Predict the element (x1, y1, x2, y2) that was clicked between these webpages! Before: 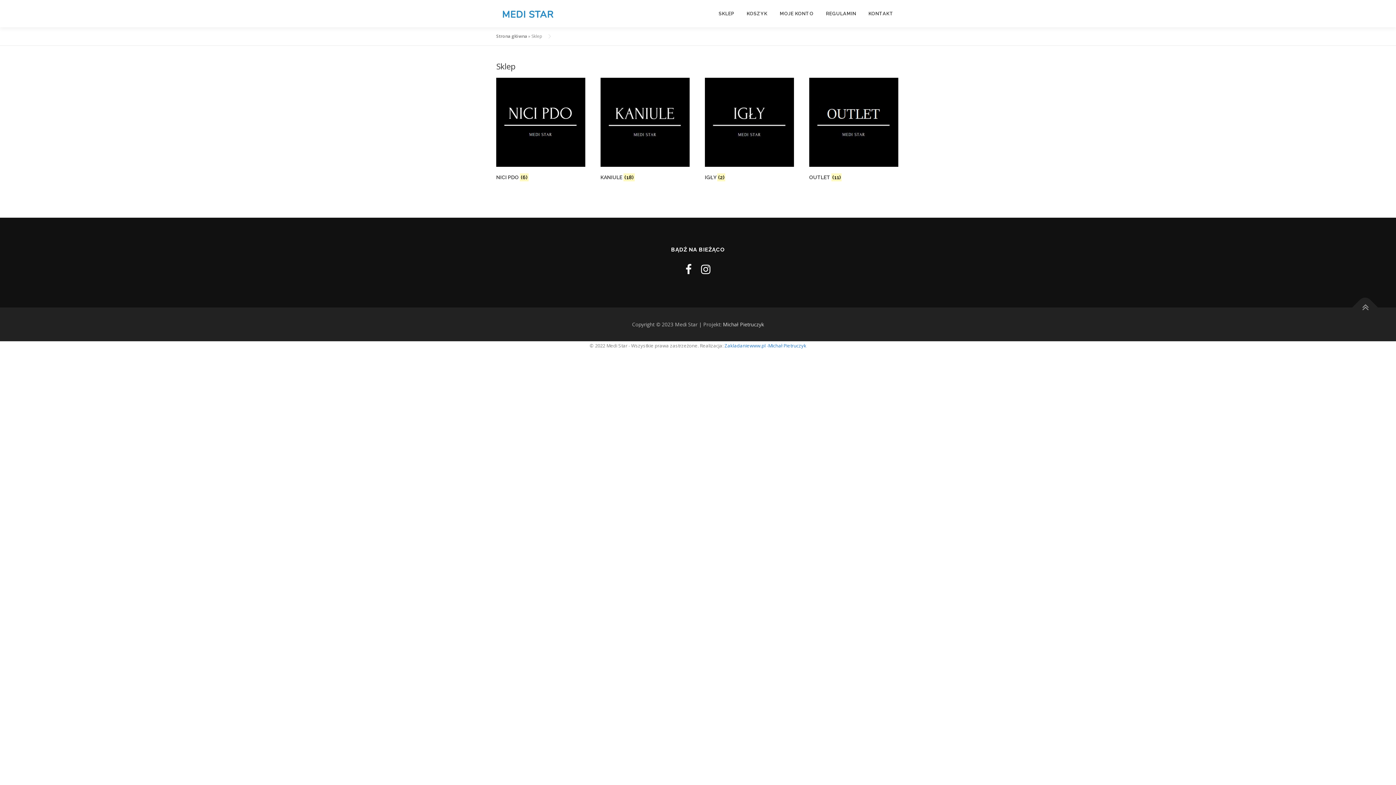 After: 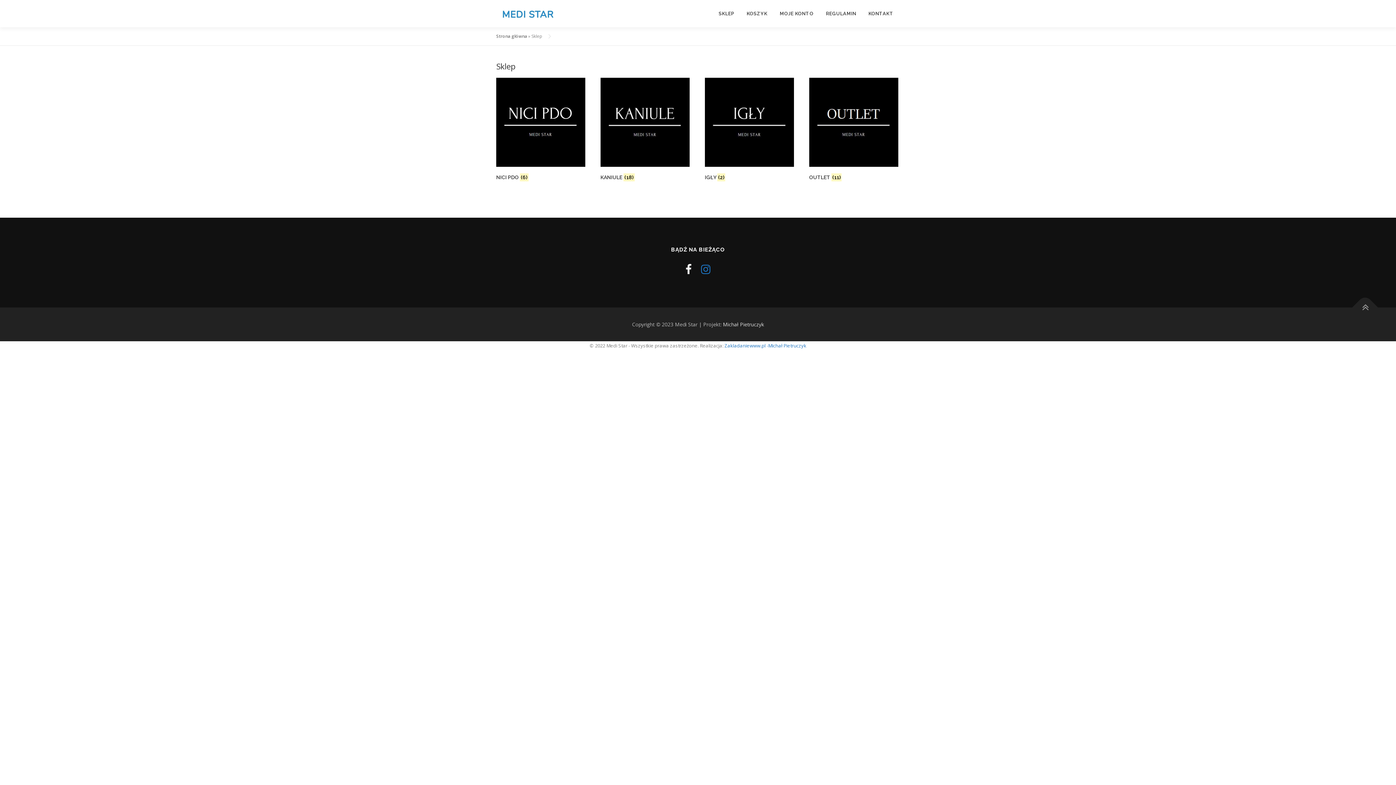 Action: bbox: (701, 261, 710, 276)